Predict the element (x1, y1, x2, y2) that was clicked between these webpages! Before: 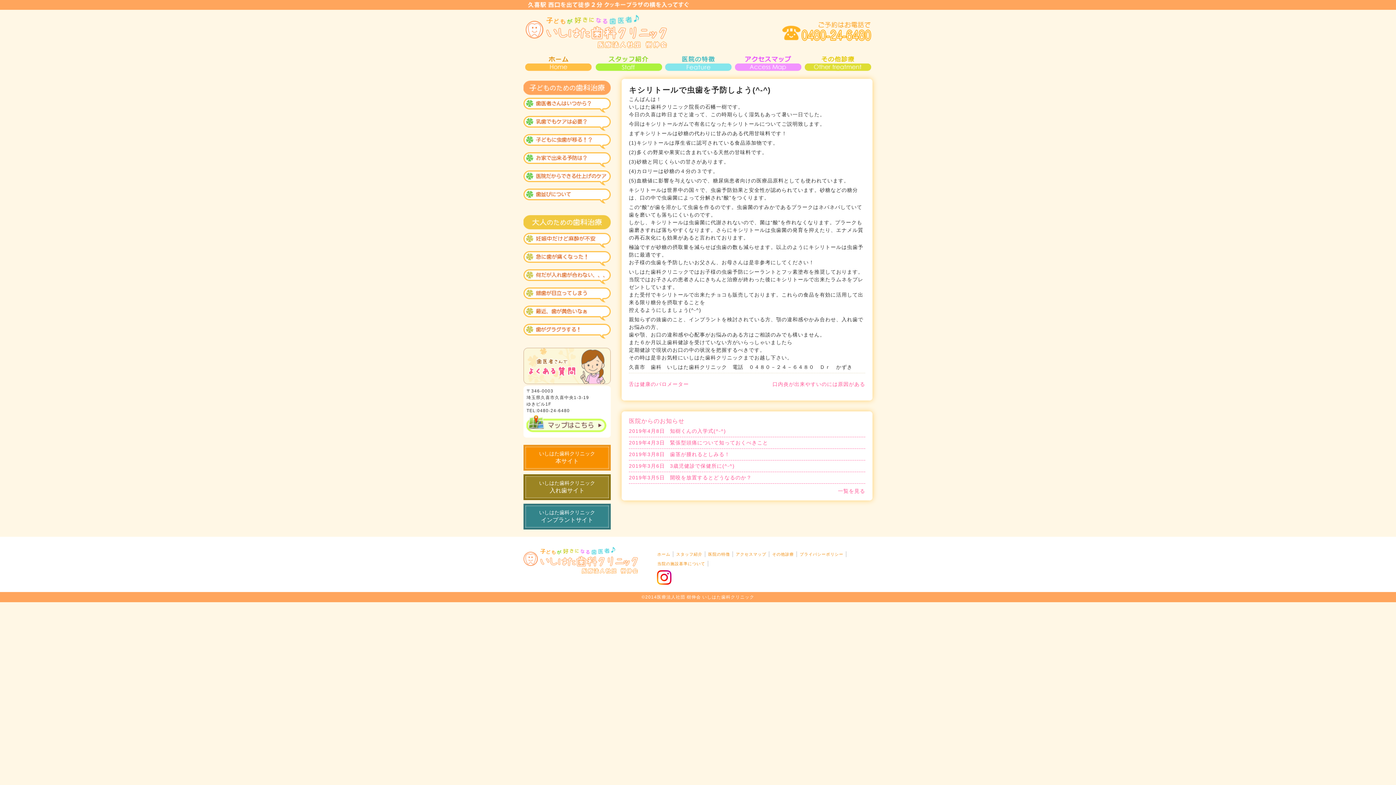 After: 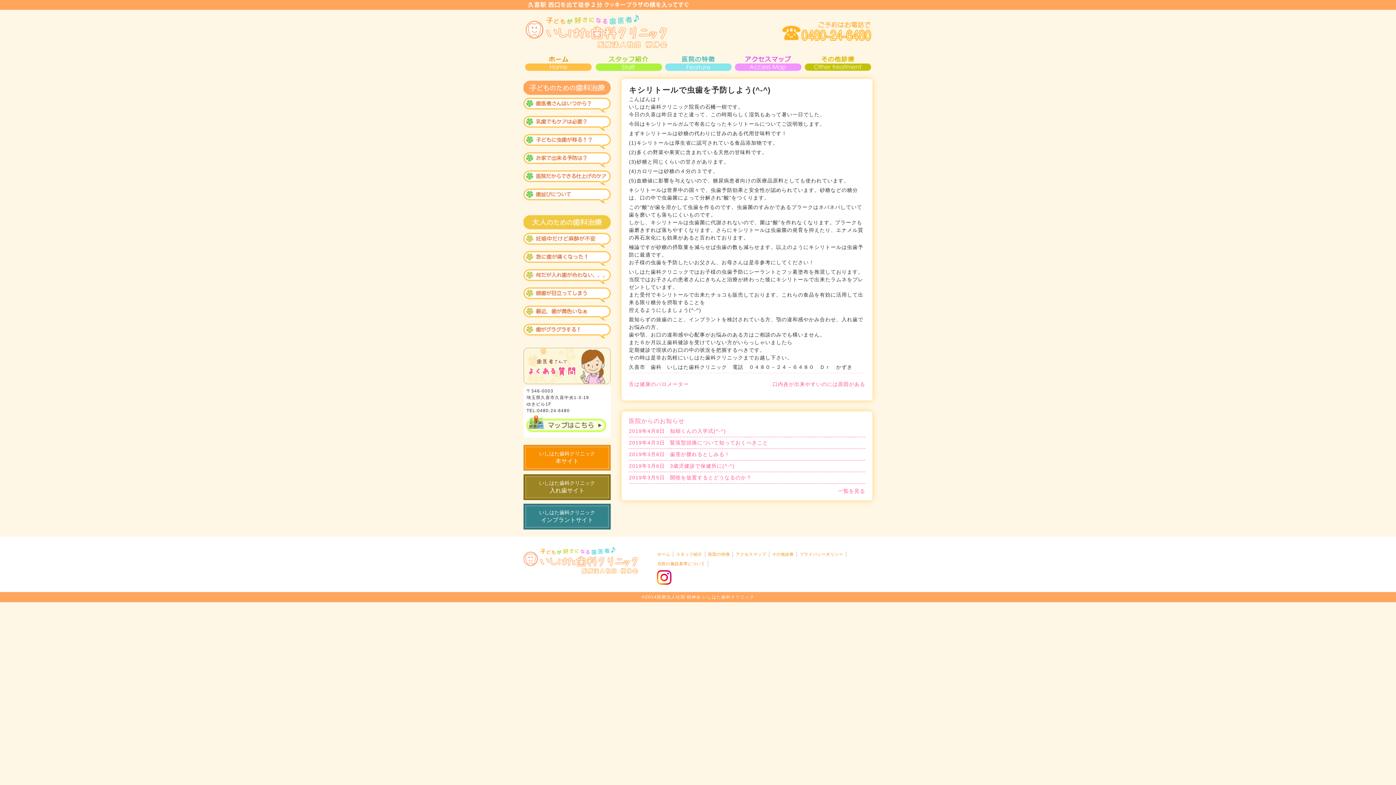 Action: bbox: (802, 53, 872, 71) label: その他診療